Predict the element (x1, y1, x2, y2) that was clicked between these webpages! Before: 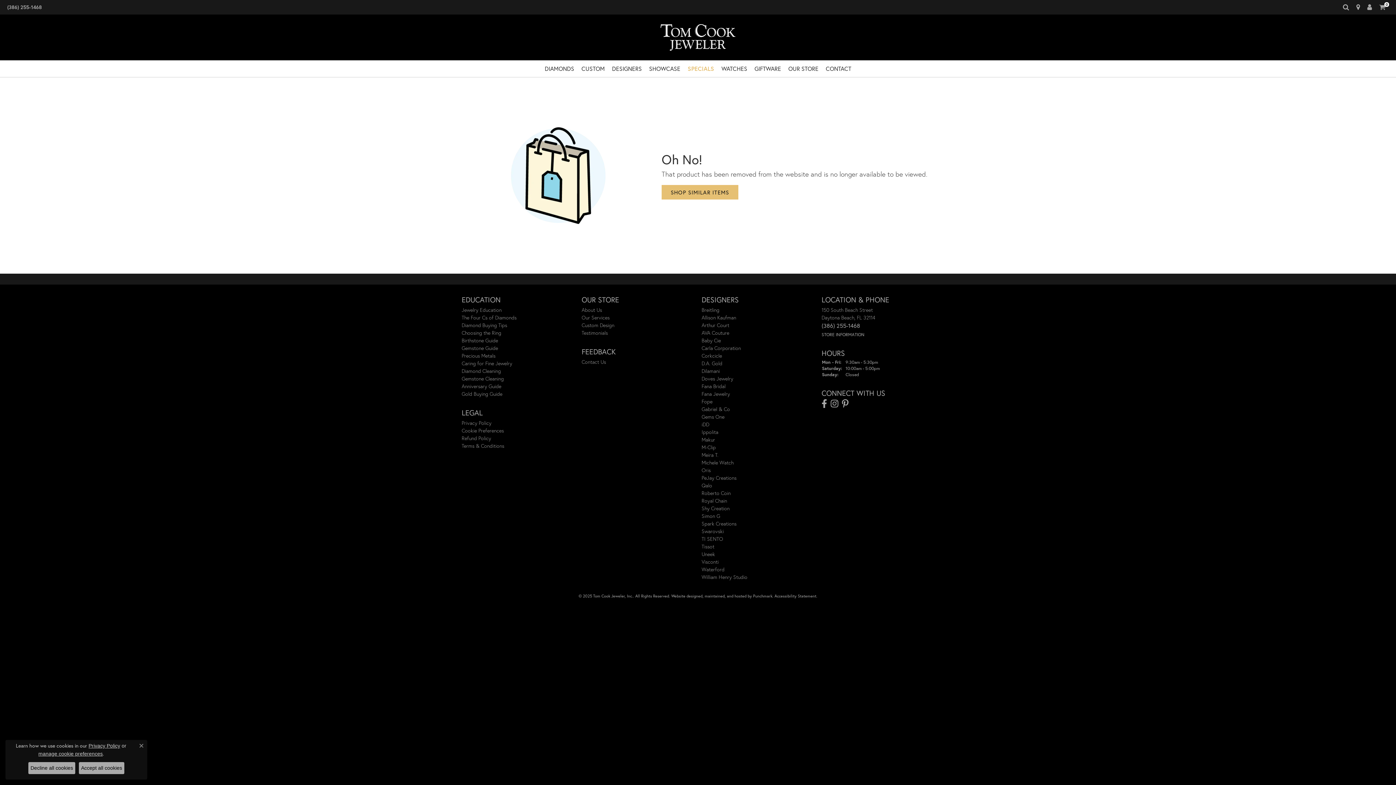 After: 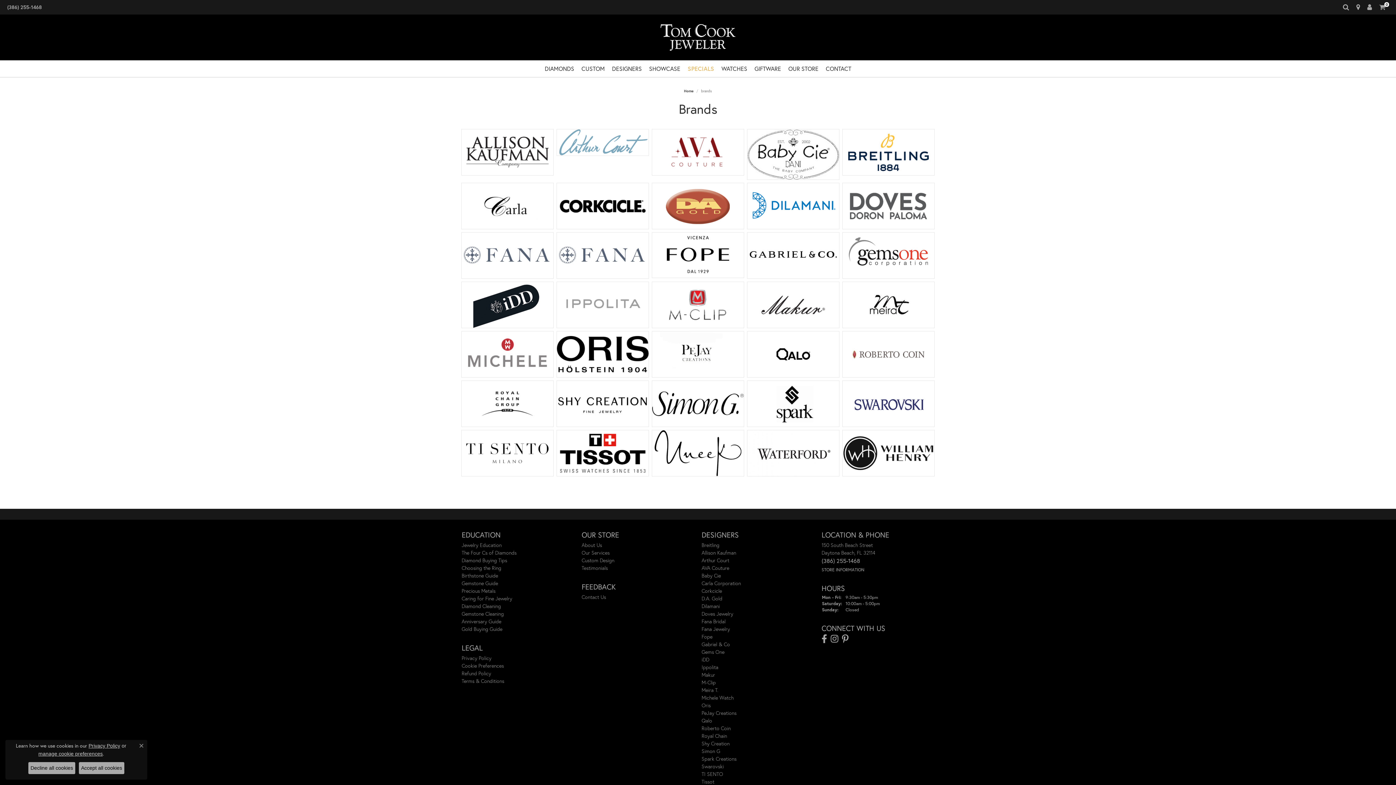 Action: bbox: (608, 60, 645, 77) label: DESIGNERS